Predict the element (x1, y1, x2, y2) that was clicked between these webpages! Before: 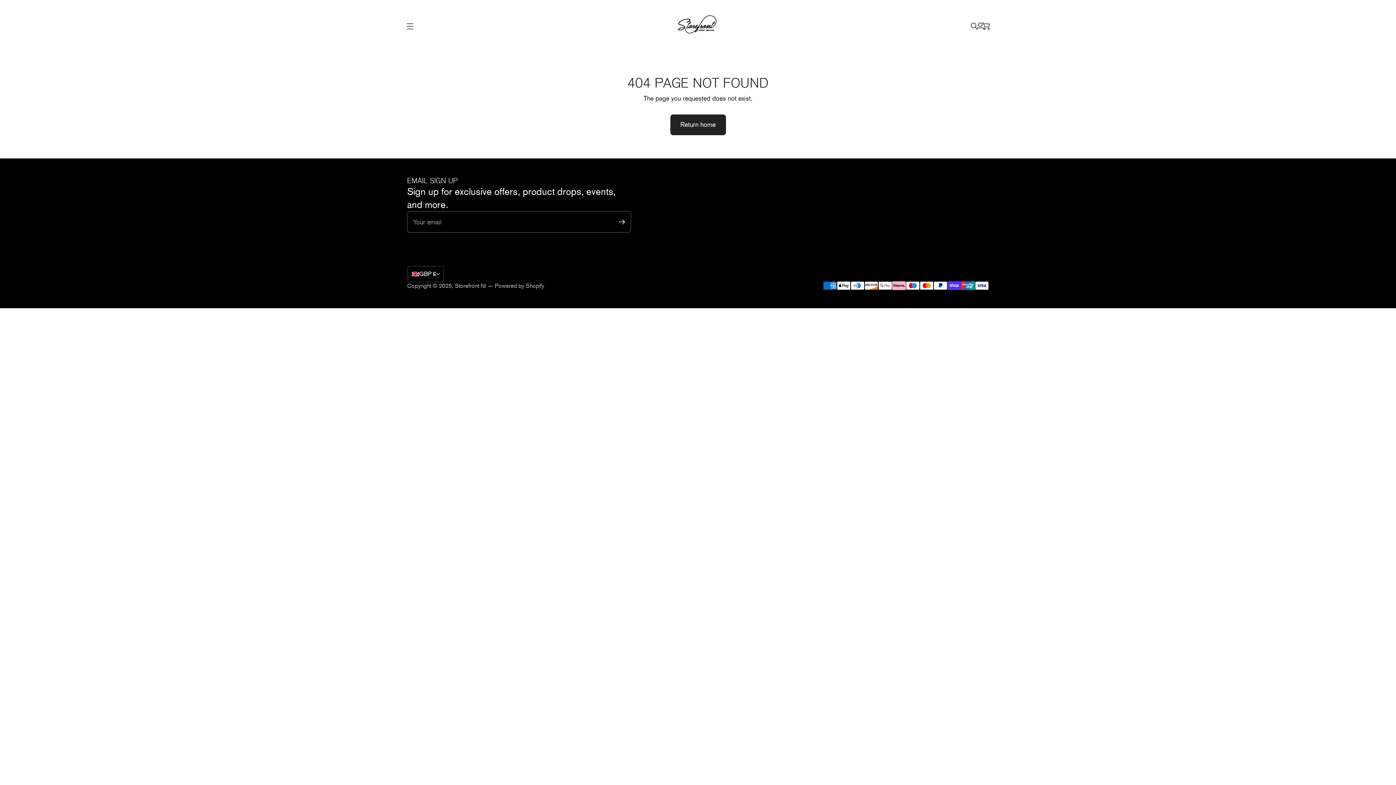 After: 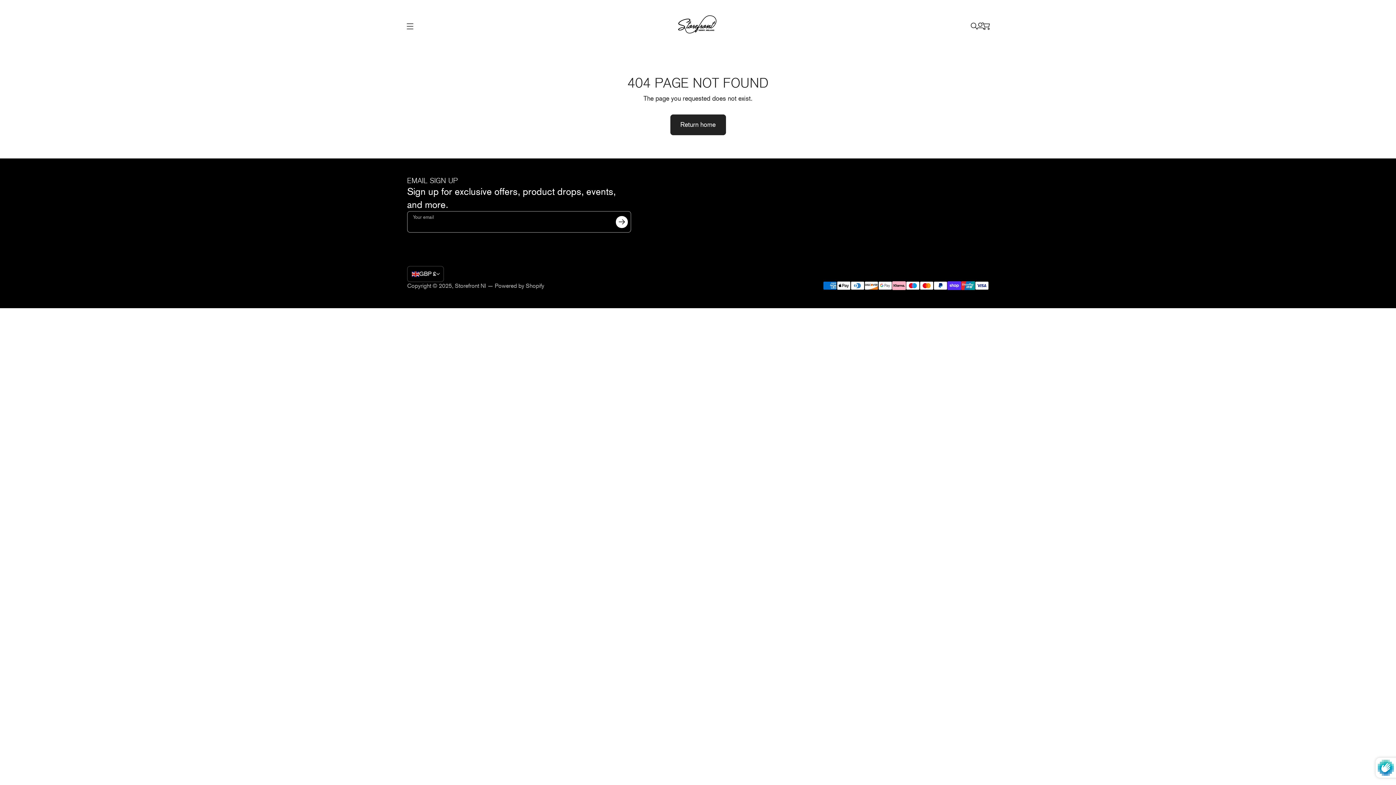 Action: bbox: (616, 216, 628, 228) label: Subscribe